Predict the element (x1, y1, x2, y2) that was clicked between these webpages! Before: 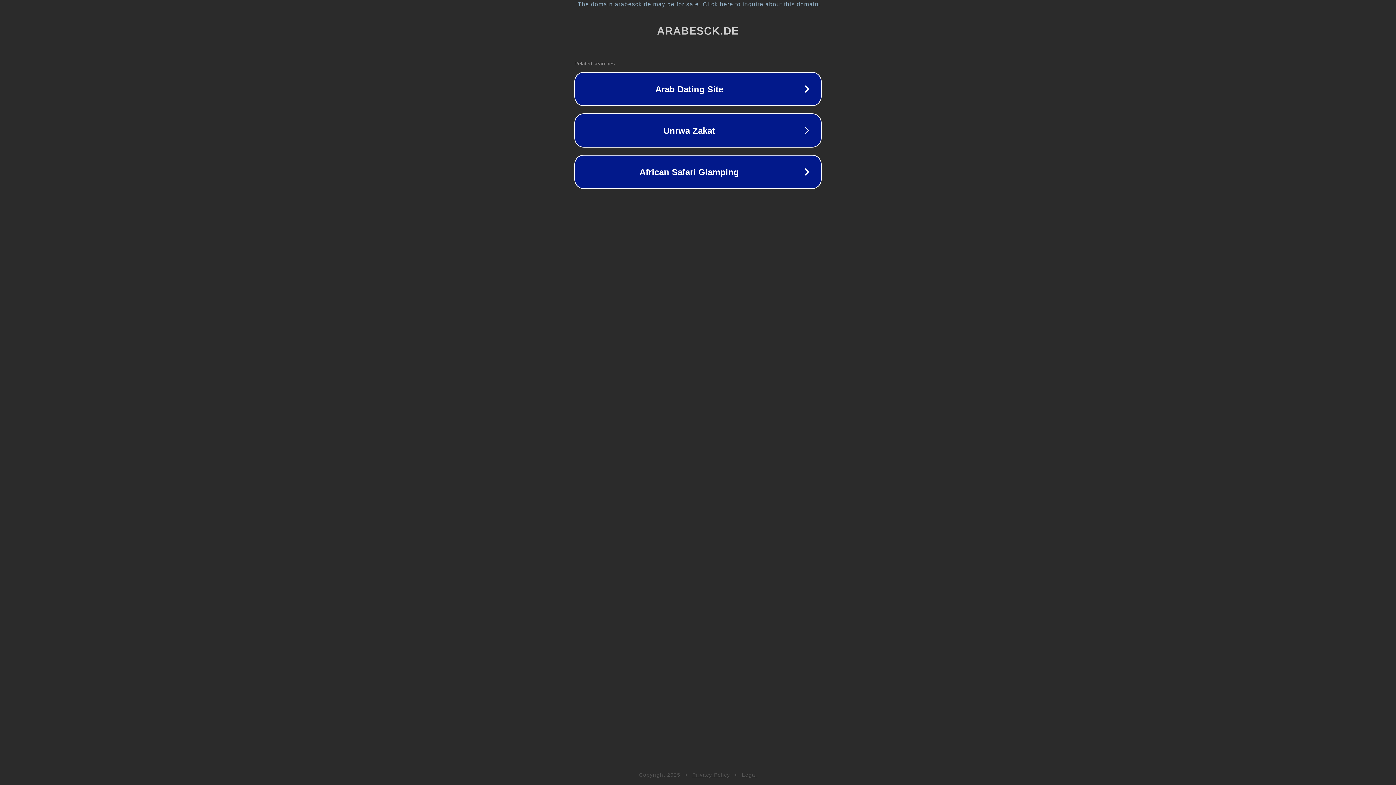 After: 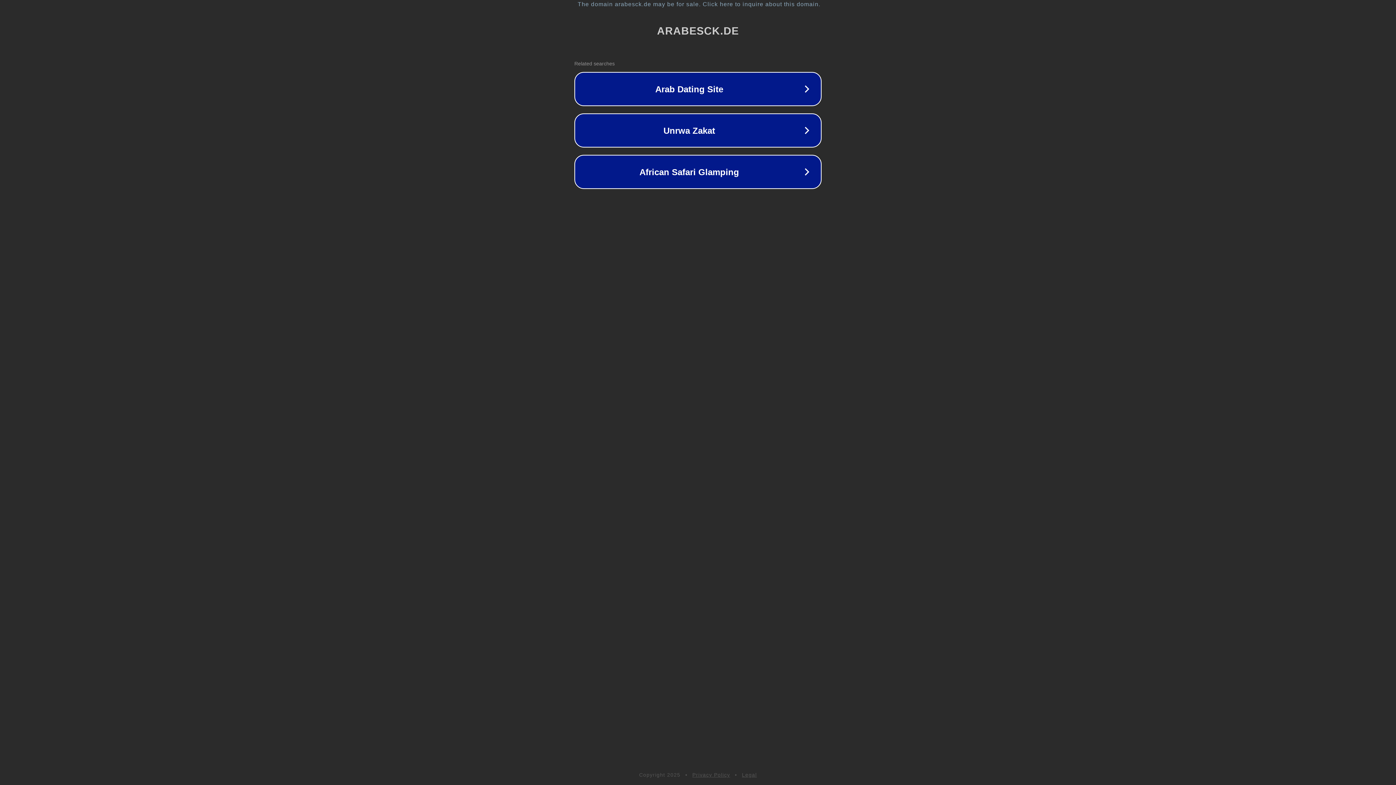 Action: label: Legal bbox: (742, 772, 757, 778)